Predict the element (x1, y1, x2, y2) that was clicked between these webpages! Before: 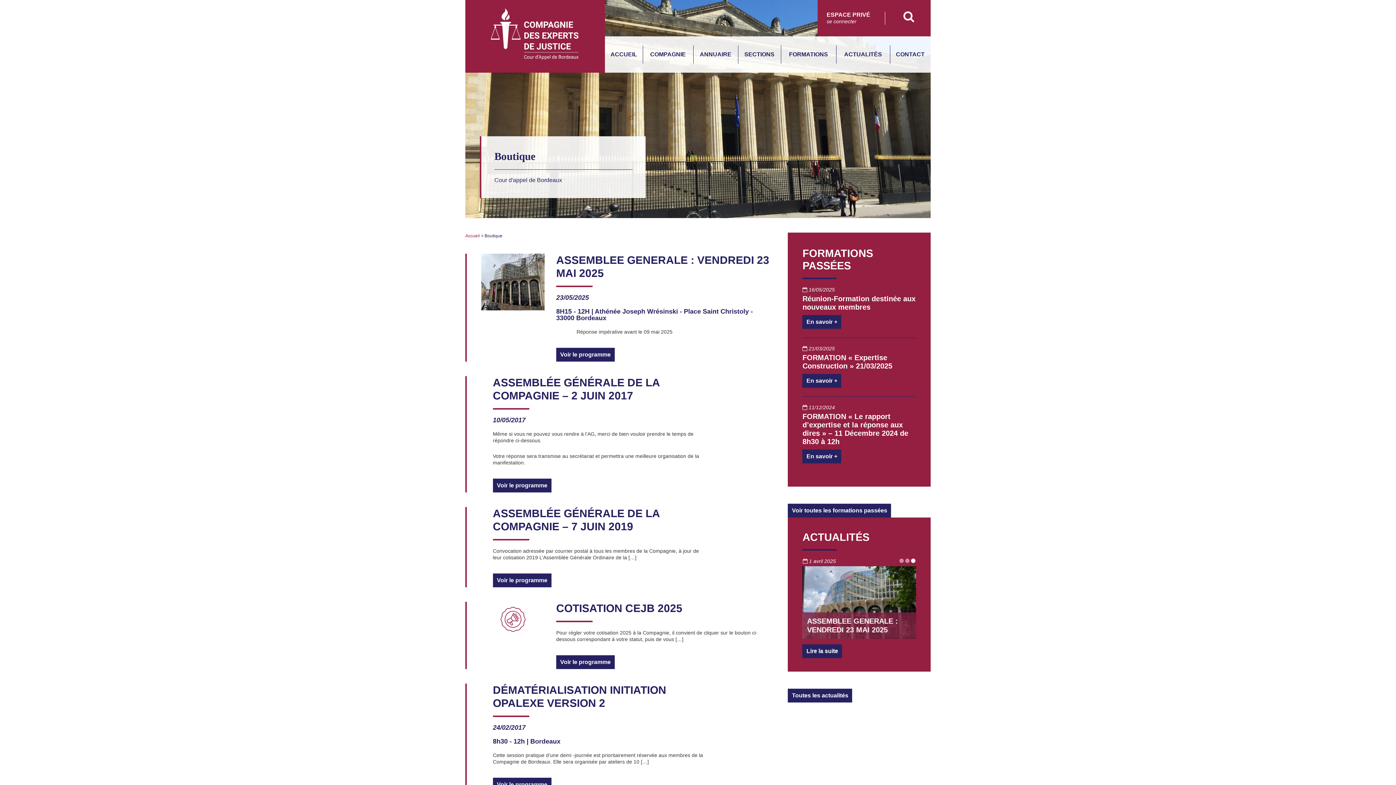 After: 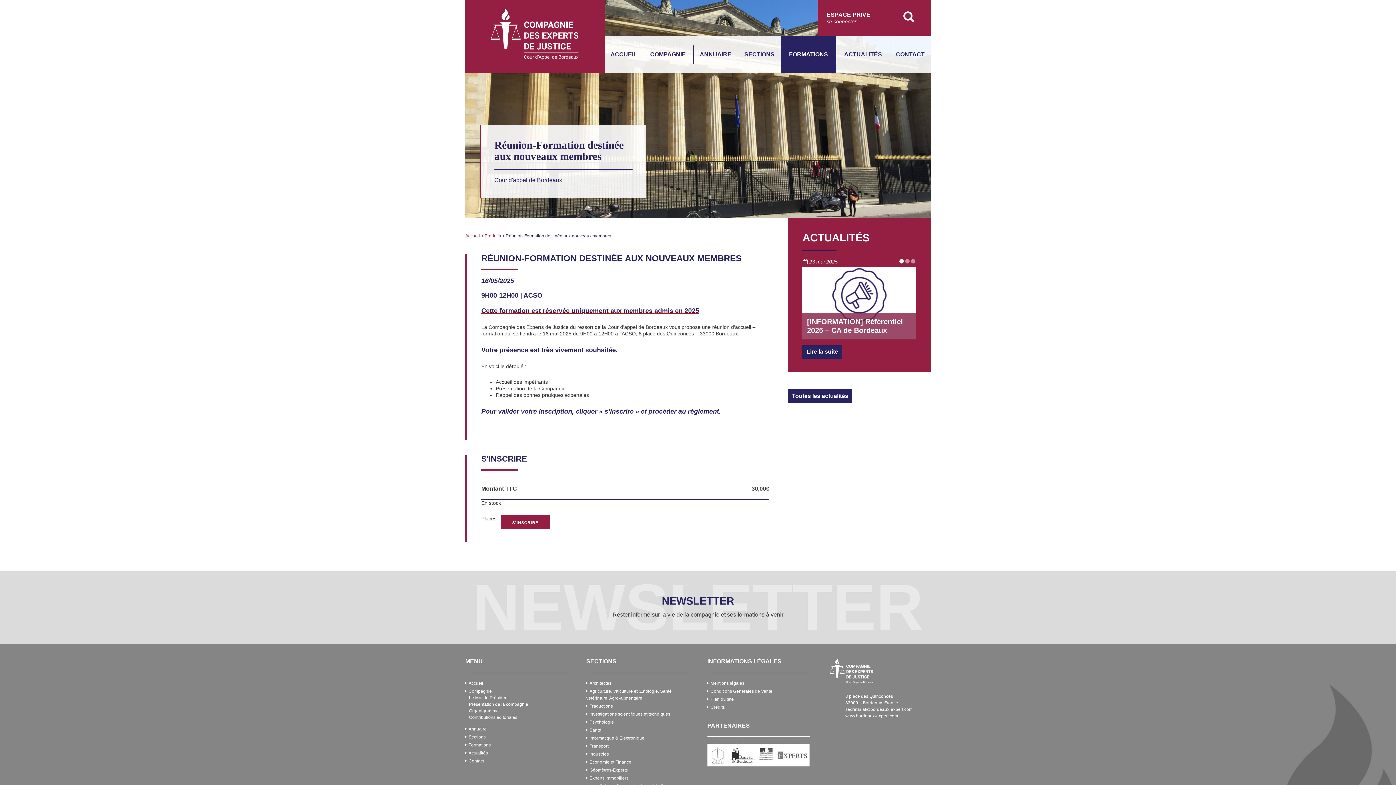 Action: label: En savoir + bbox: (802, 315, 841, 329)